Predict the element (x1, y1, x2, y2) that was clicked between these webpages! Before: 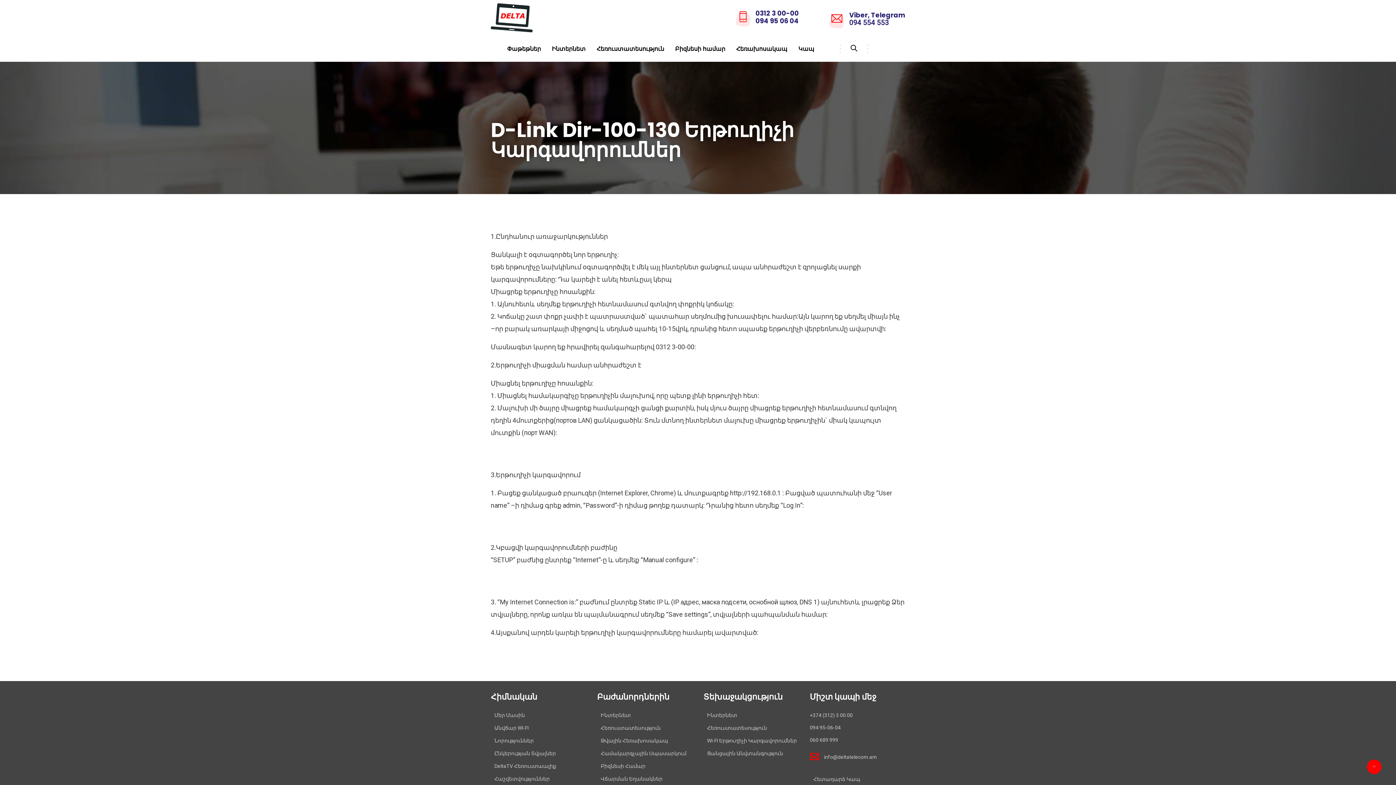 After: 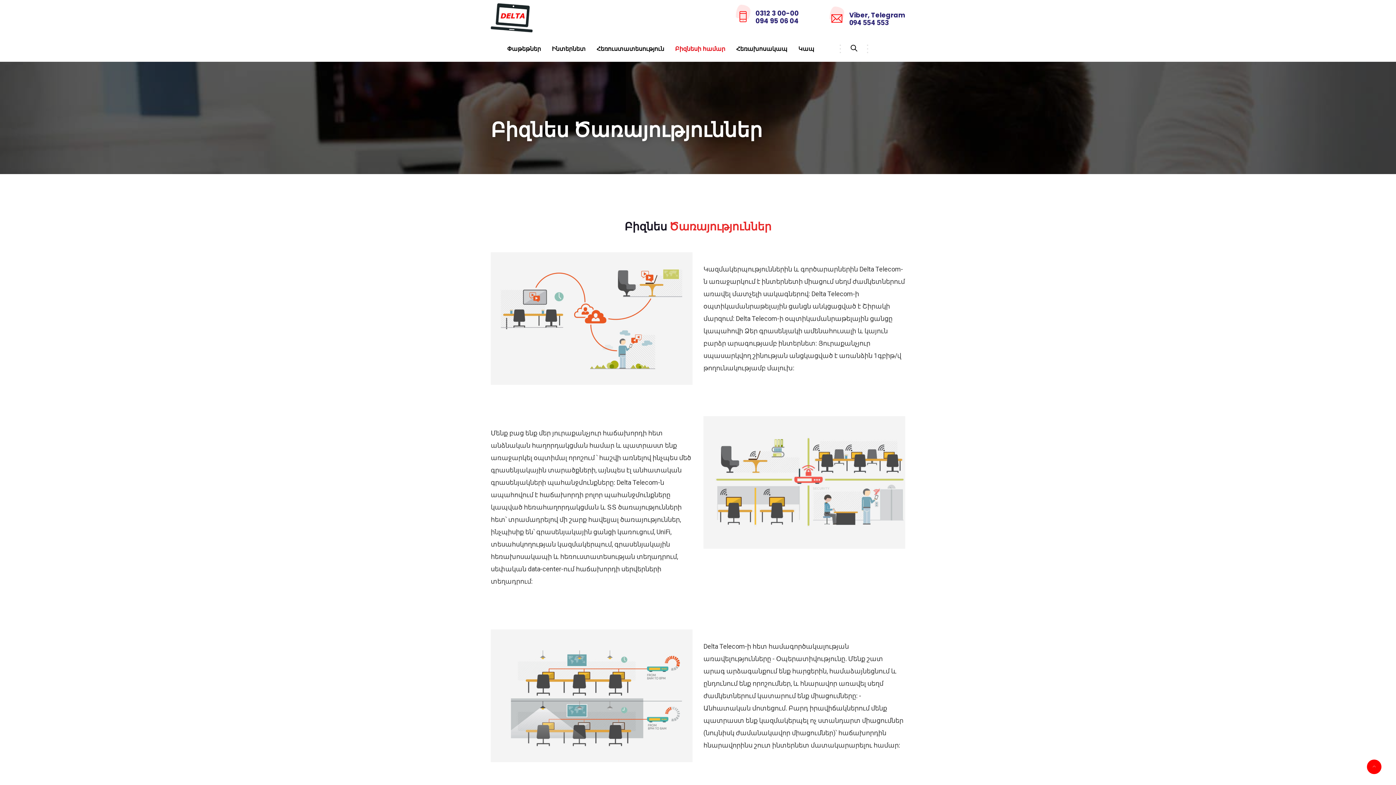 Action: bbox: (669, 36, 730, 61) label: Բիզնեսի համար